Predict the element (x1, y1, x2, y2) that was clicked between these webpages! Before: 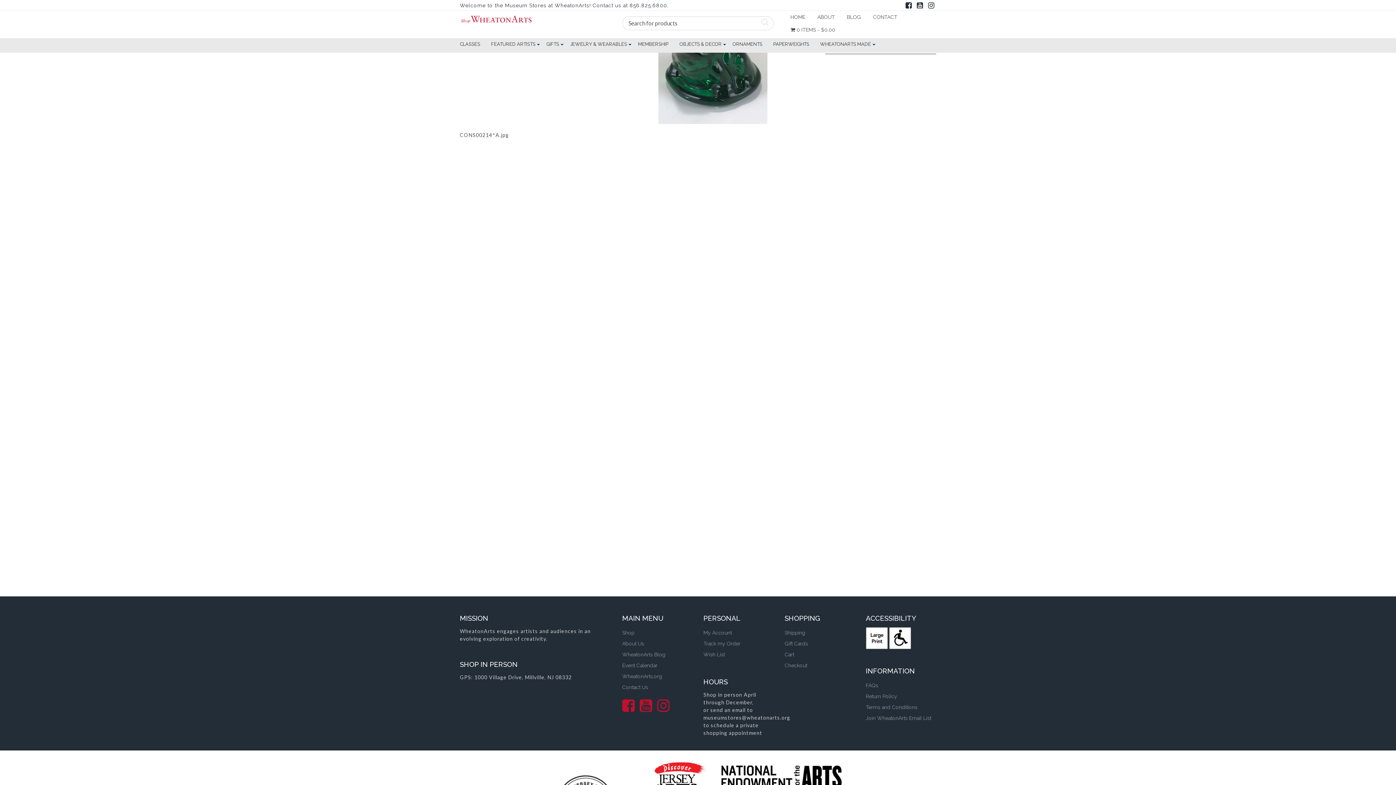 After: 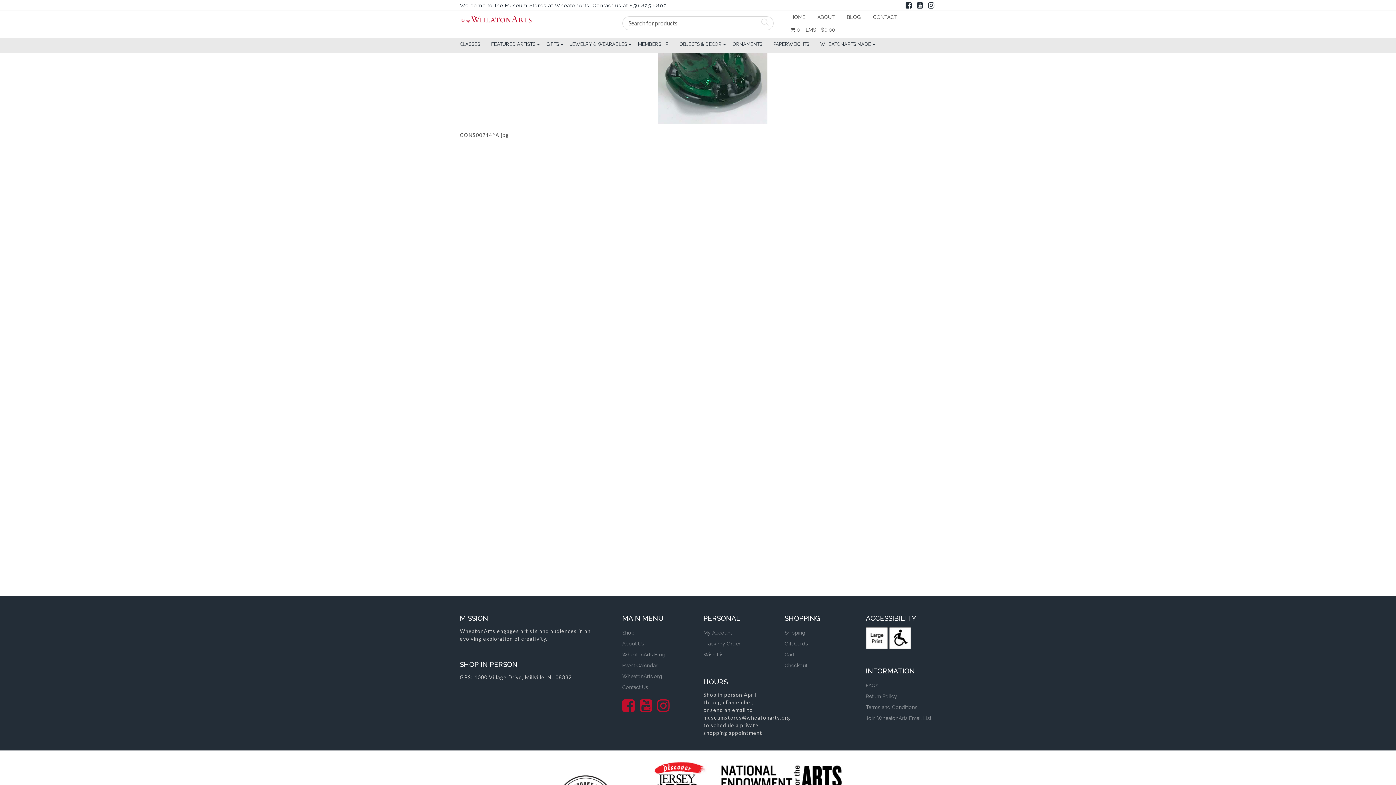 Action: bbox: (866, 635, 887, 640)